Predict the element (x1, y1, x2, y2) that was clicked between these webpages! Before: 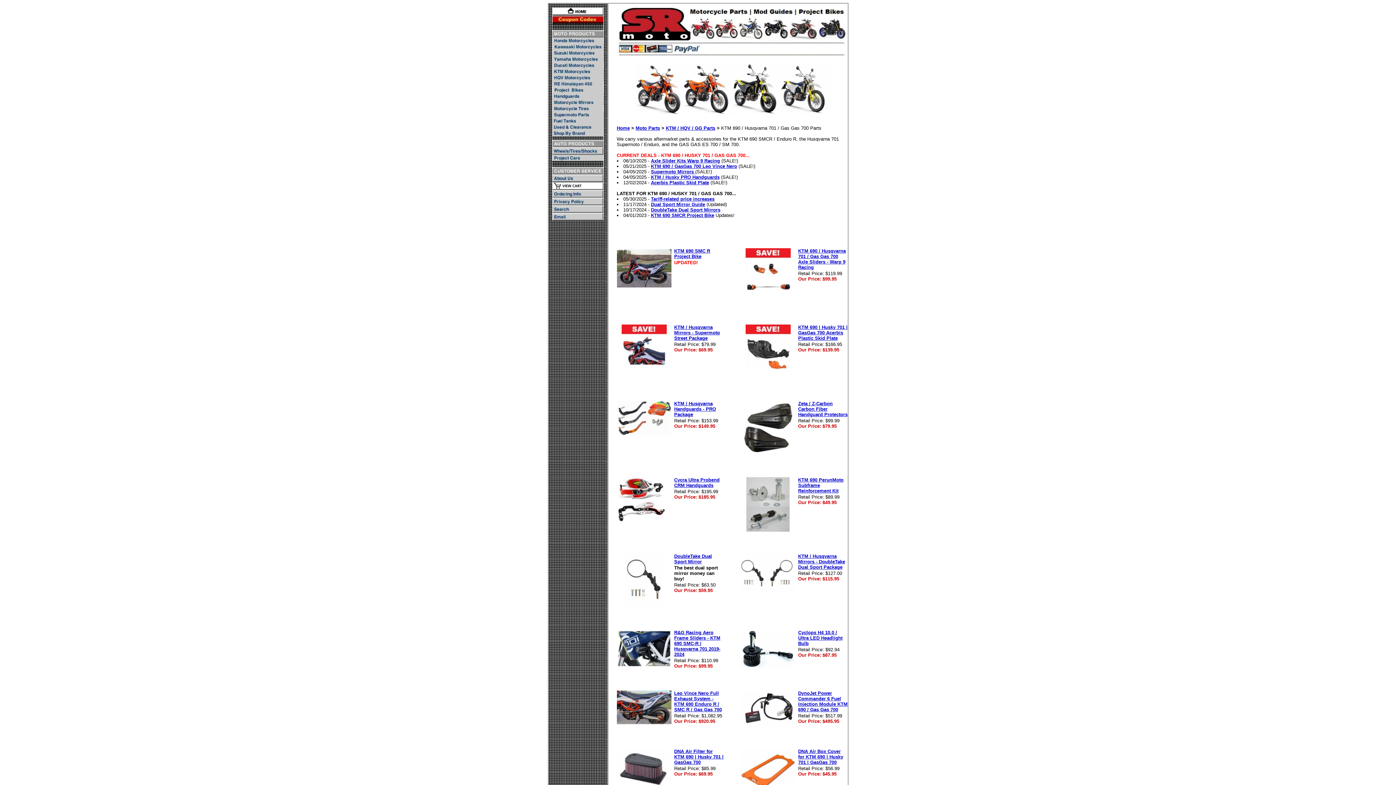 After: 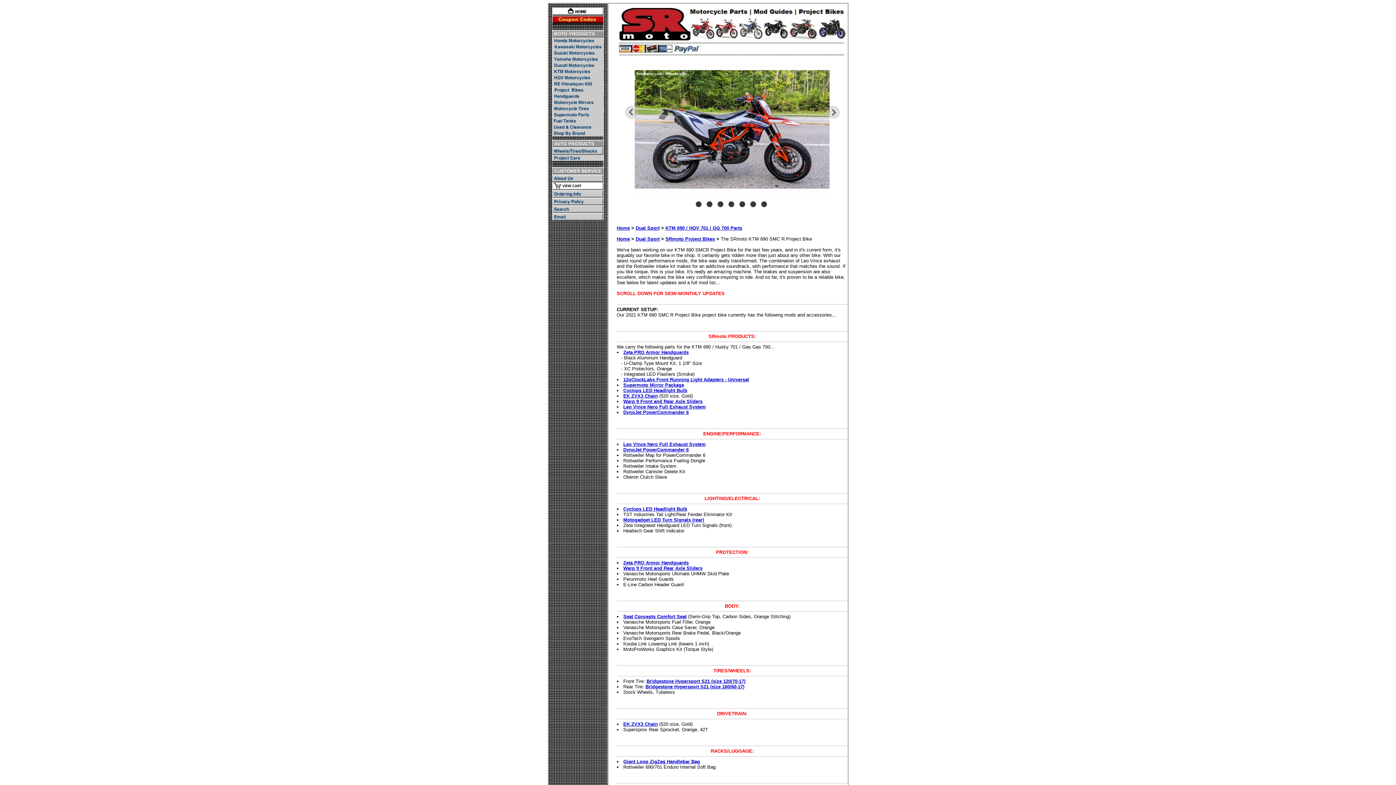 Action: label: KTM 690 SMCR Project Bike bbox: (651, 212, 714, 218)